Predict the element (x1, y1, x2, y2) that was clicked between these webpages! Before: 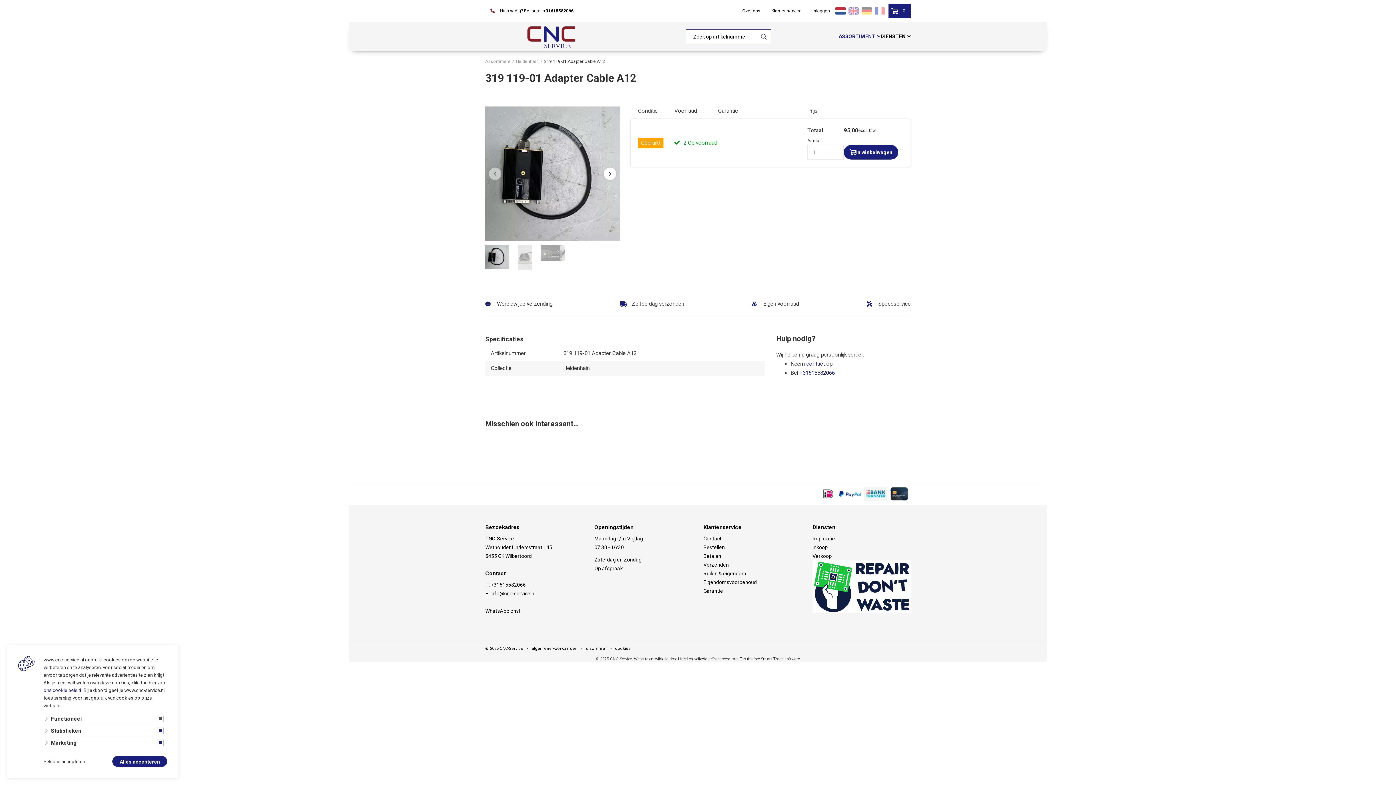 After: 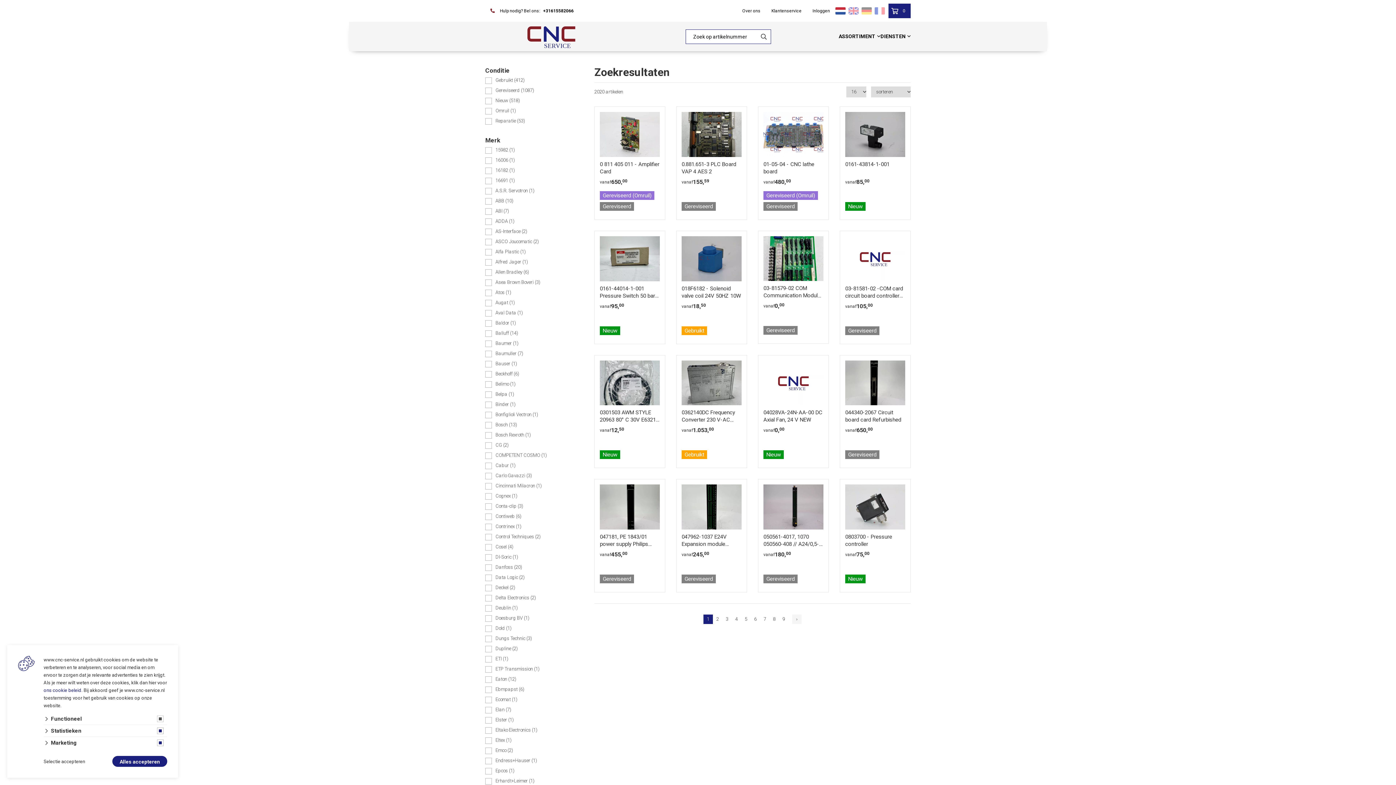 Action: bbox: (756, 29, 771, 43)